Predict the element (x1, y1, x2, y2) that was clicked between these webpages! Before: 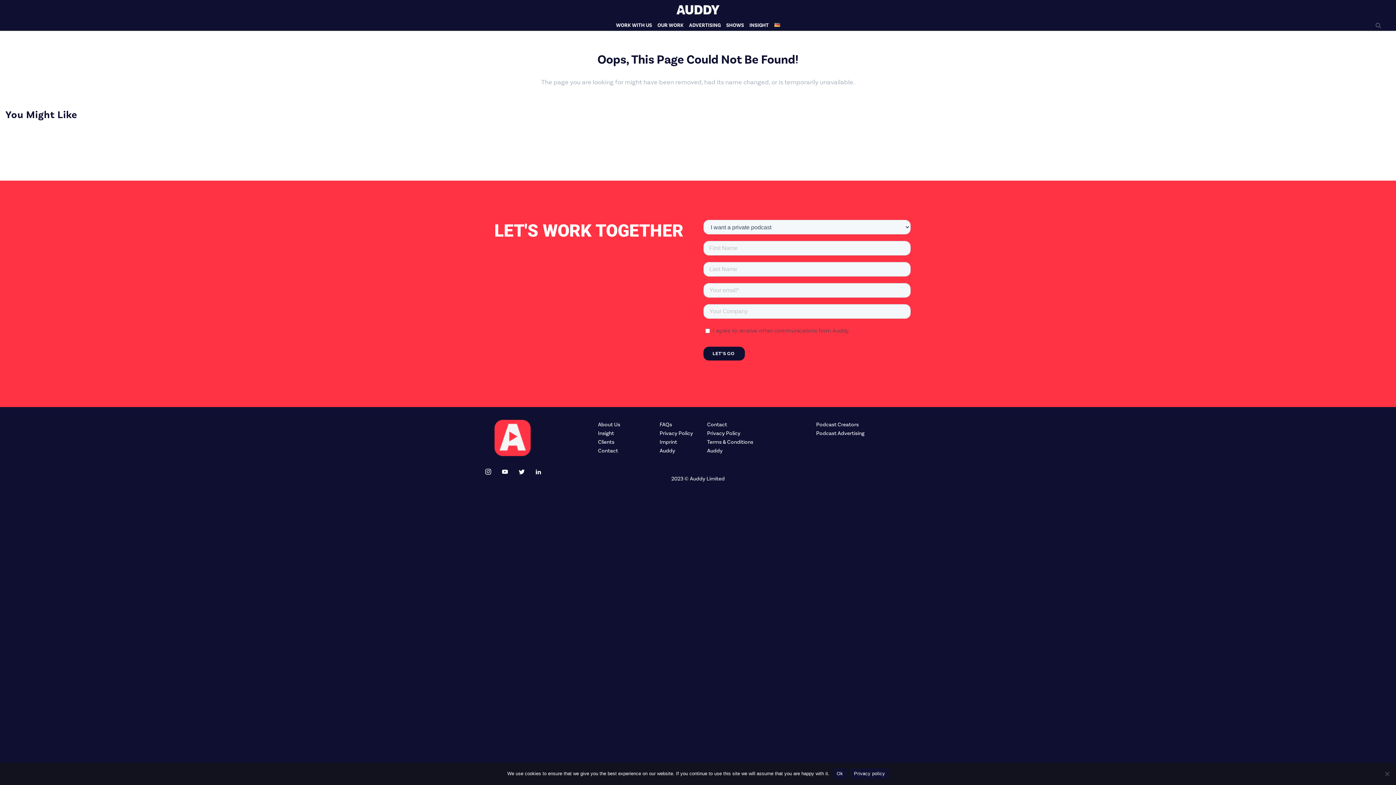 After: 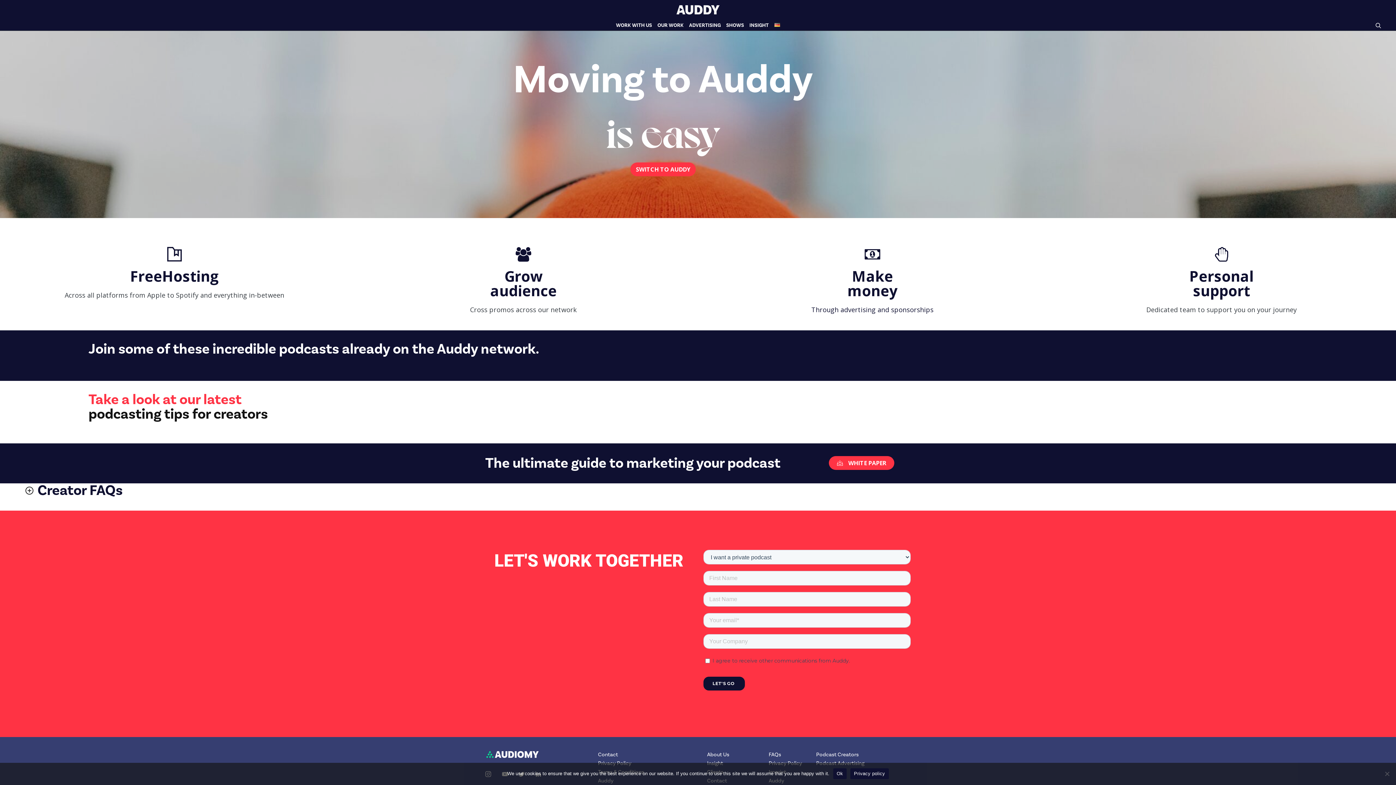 Action: bbox: (816, 421, 858, 428) label: Podcast Creators